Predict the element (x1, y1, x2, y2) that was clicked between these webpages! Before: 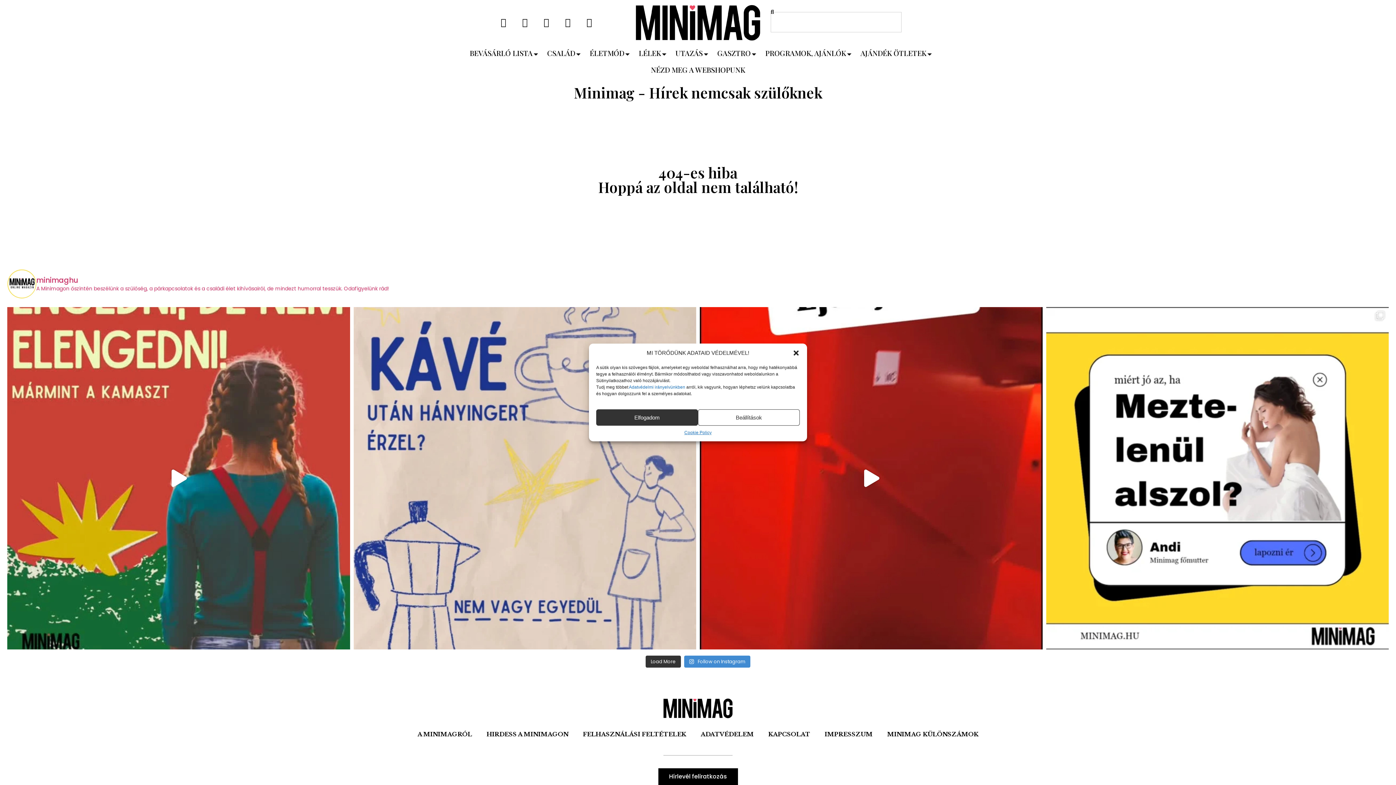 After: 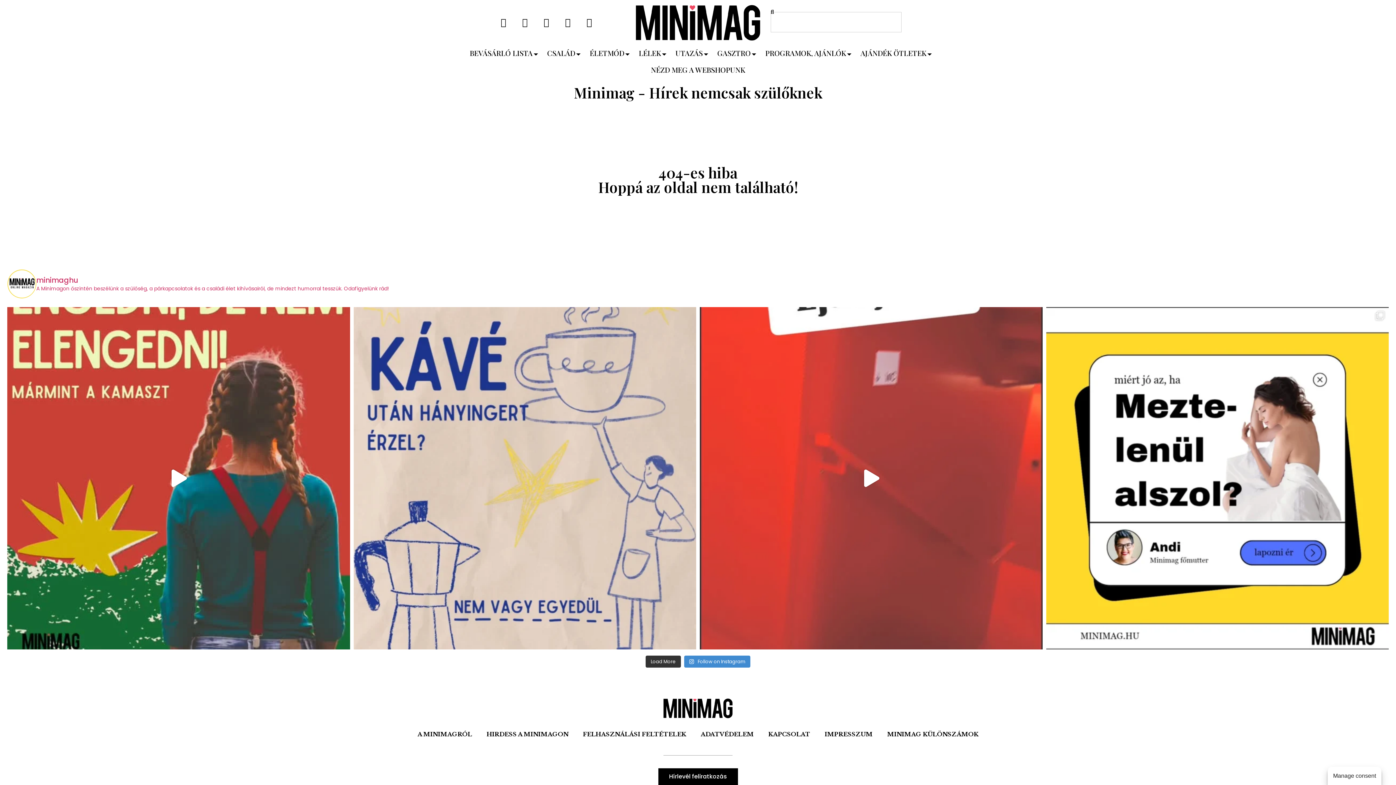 Action: bbox: (792, 349, 799, 356) label: Párbeszéd bezárása